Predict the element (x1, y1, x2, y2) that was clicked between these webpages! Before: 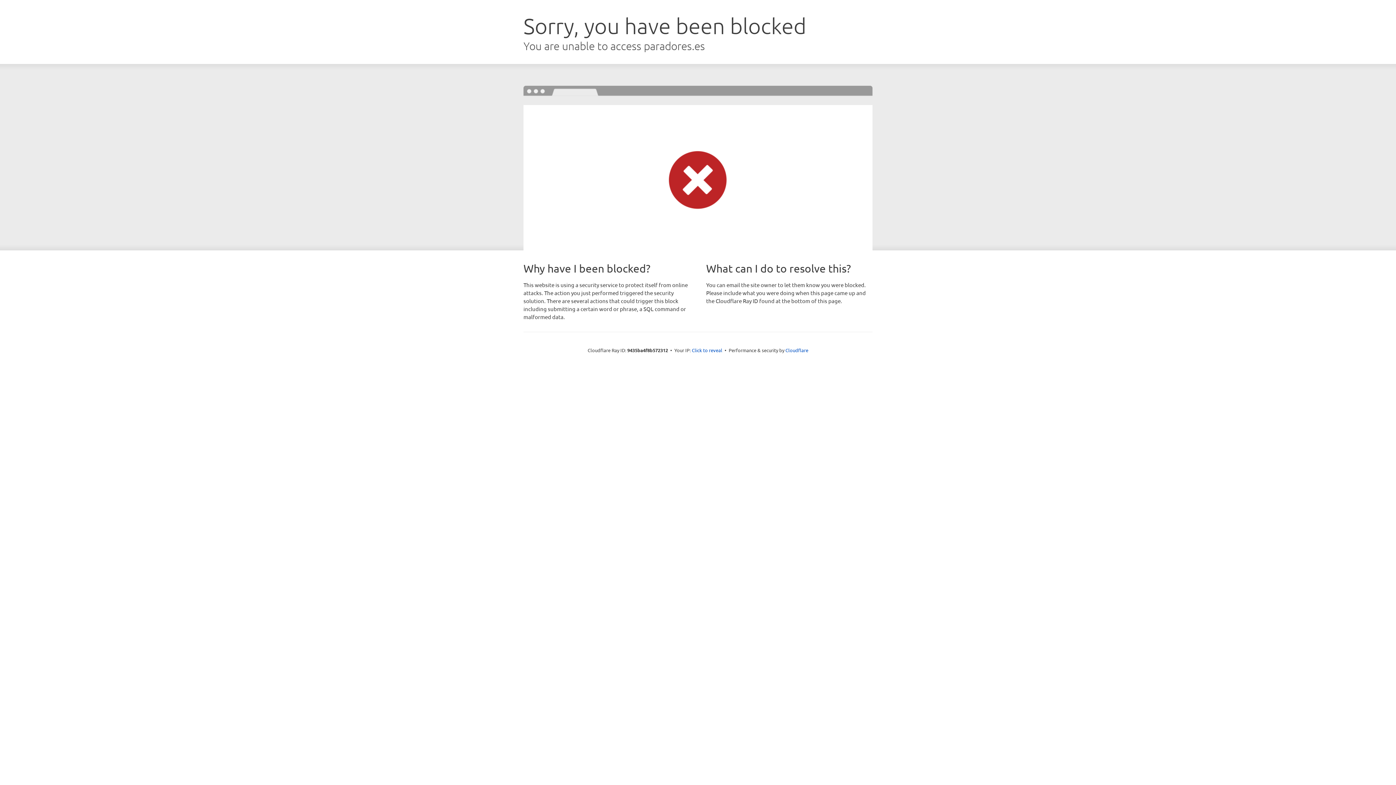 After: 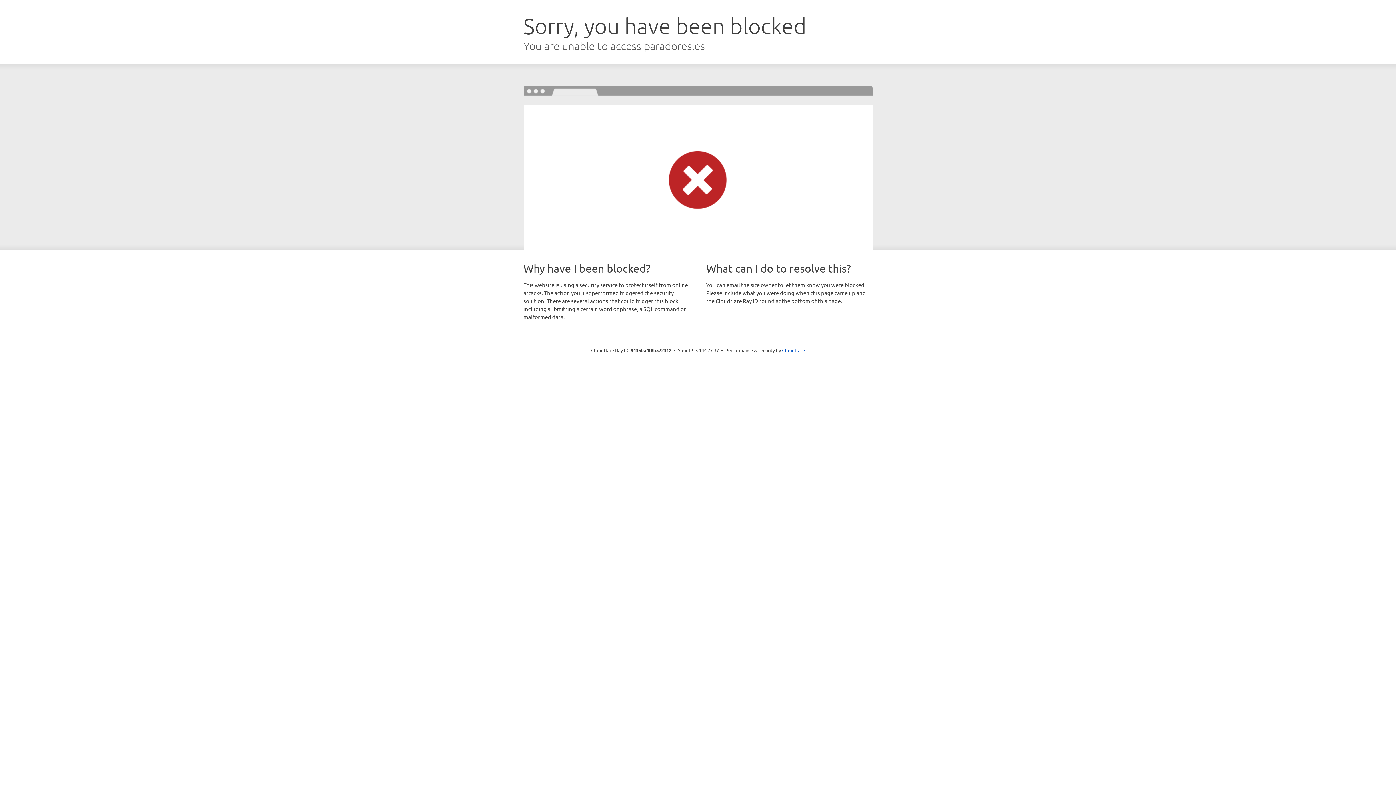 Action: bbox: (692, 346, 722, 353) label: Click to reveal